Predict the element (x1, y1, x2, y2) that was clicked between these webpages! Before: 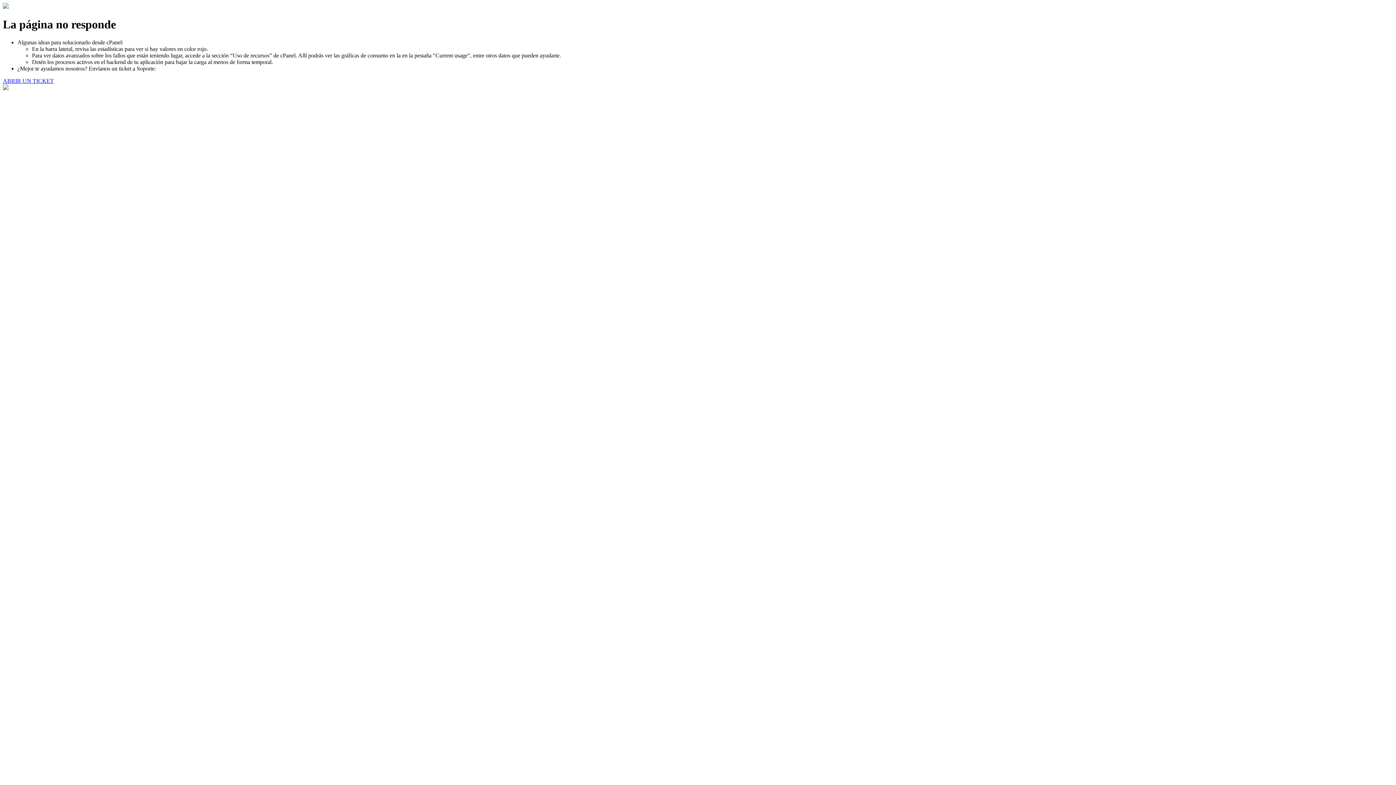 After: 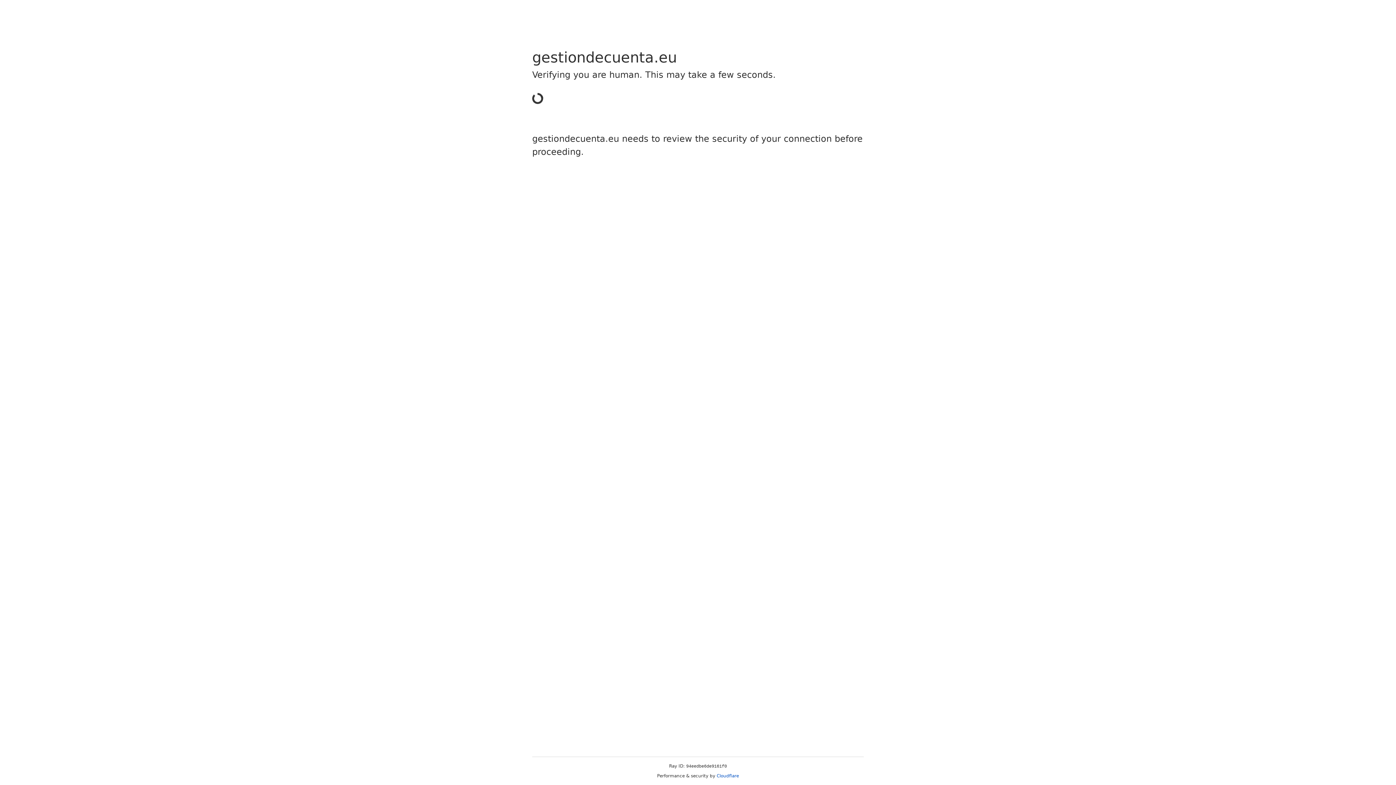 Action: bbox: (2, 77, 53, 83) label: ABRIR UN TICKET